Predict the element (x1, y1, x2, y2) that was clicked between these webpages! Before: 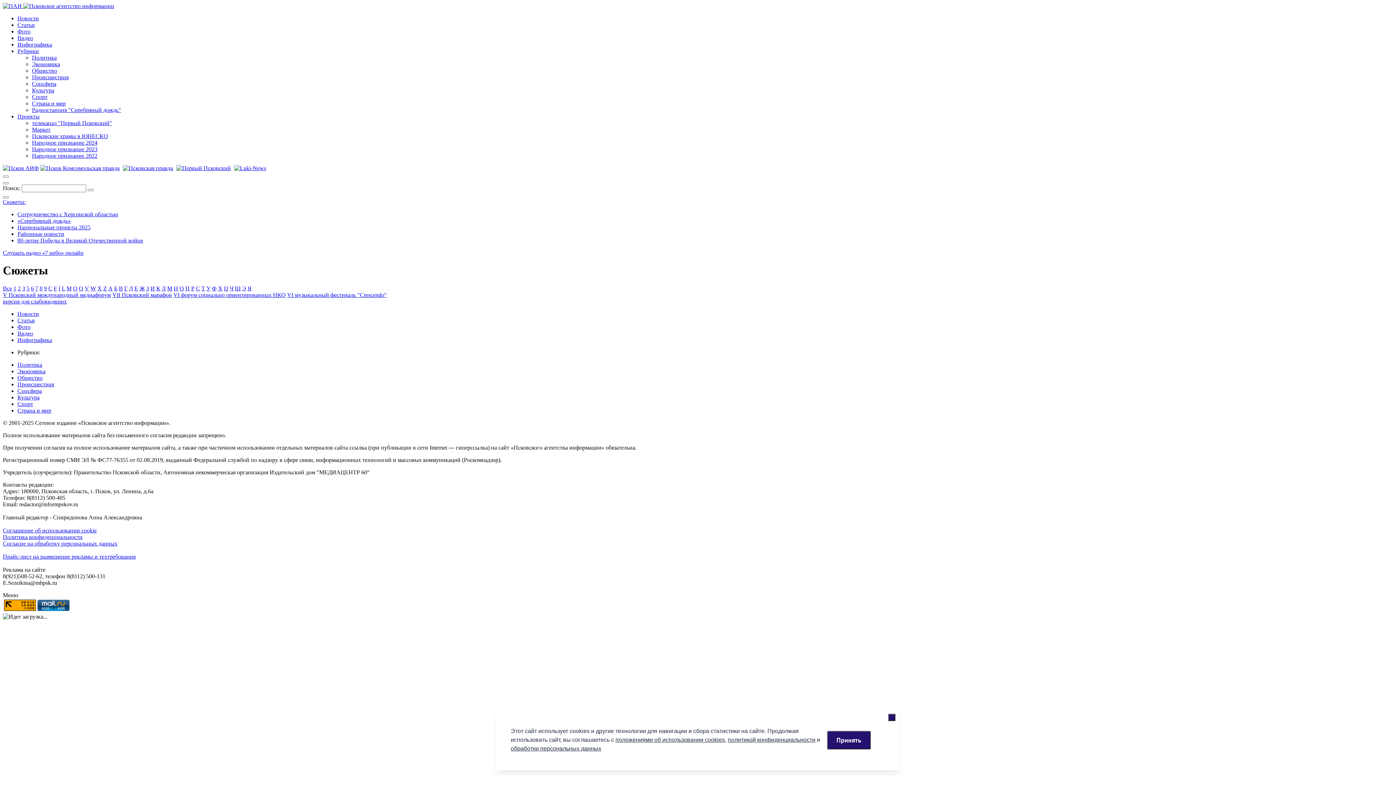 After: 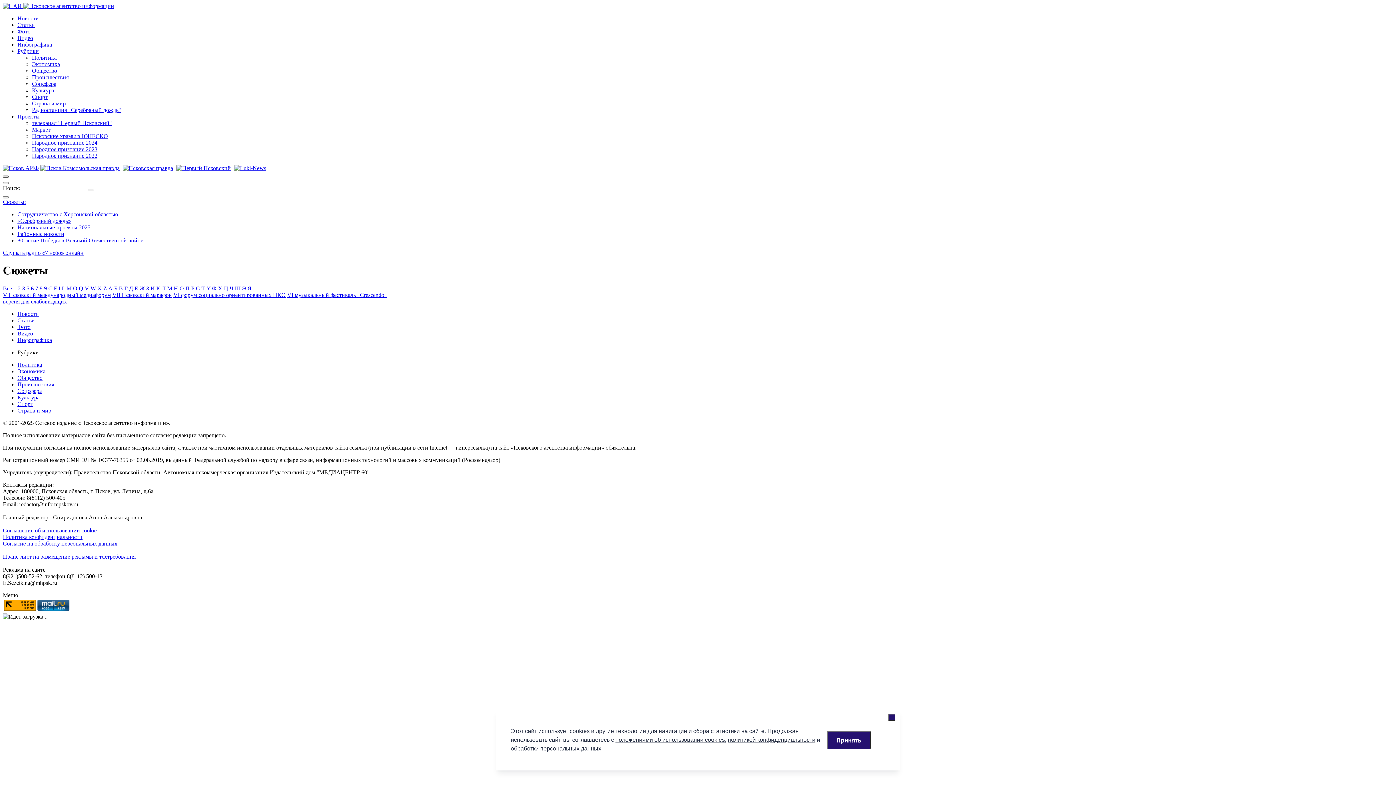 Action: bbox: (2, 175, 8, 177)